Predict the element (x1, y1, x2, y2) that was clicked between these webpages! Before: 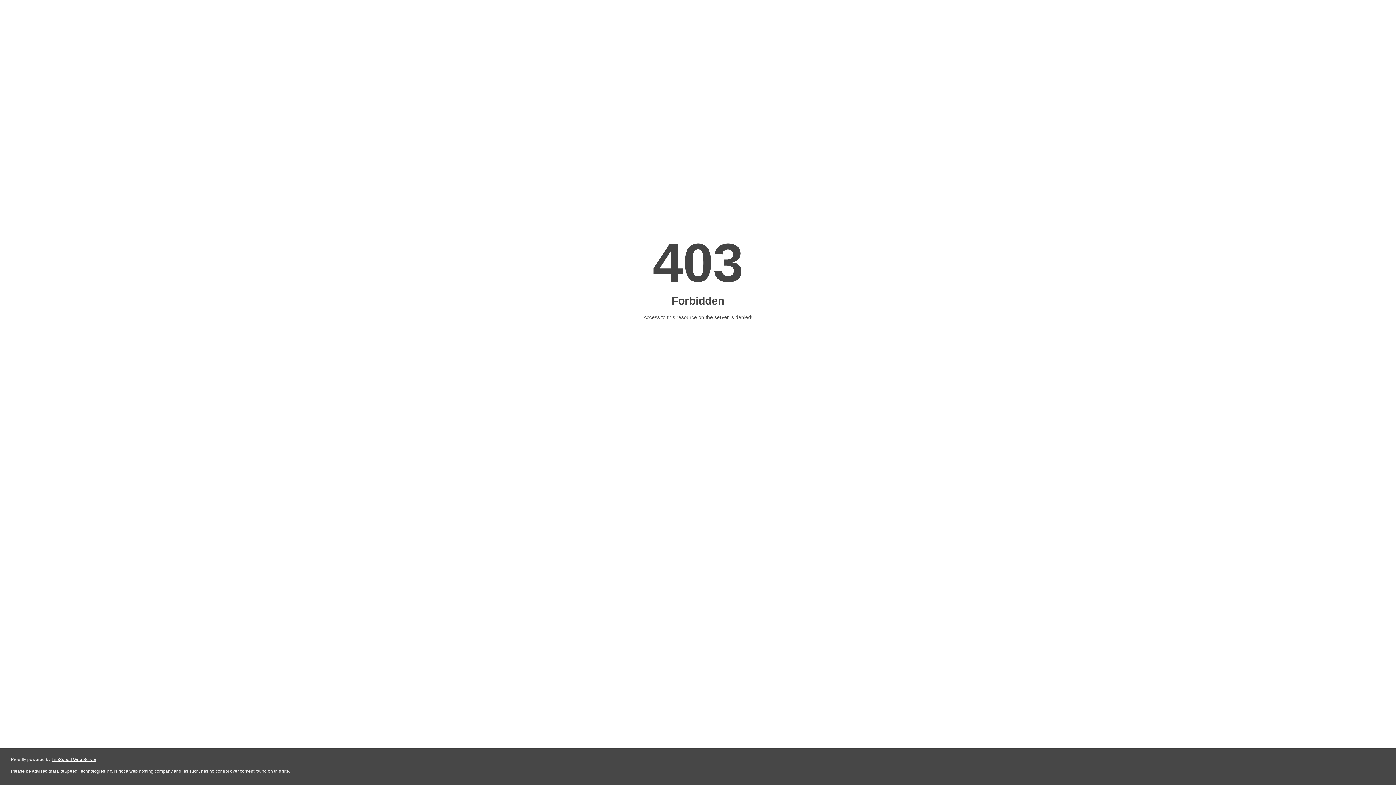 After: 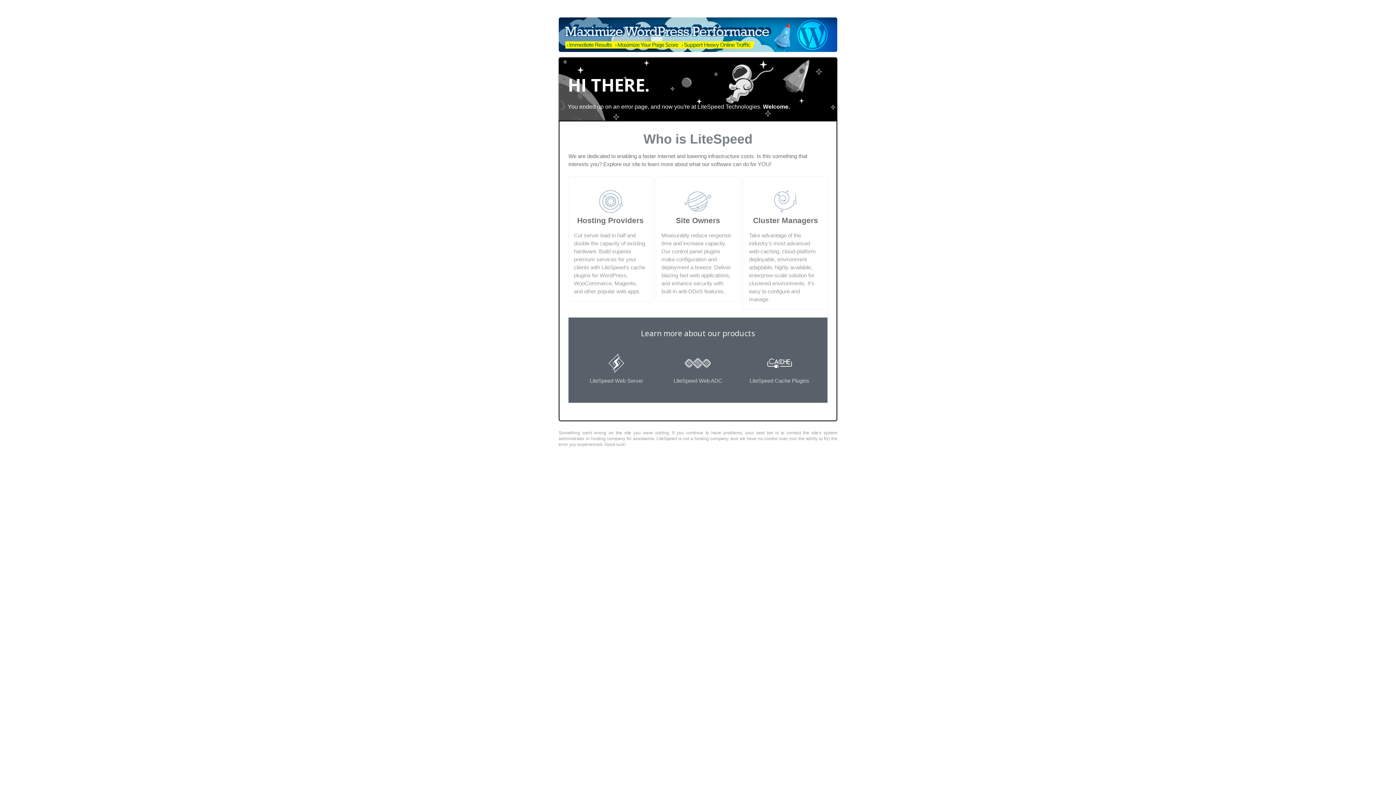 Action: label: LiteSpeed Web Server bbox: (51, 757, 96, 762)